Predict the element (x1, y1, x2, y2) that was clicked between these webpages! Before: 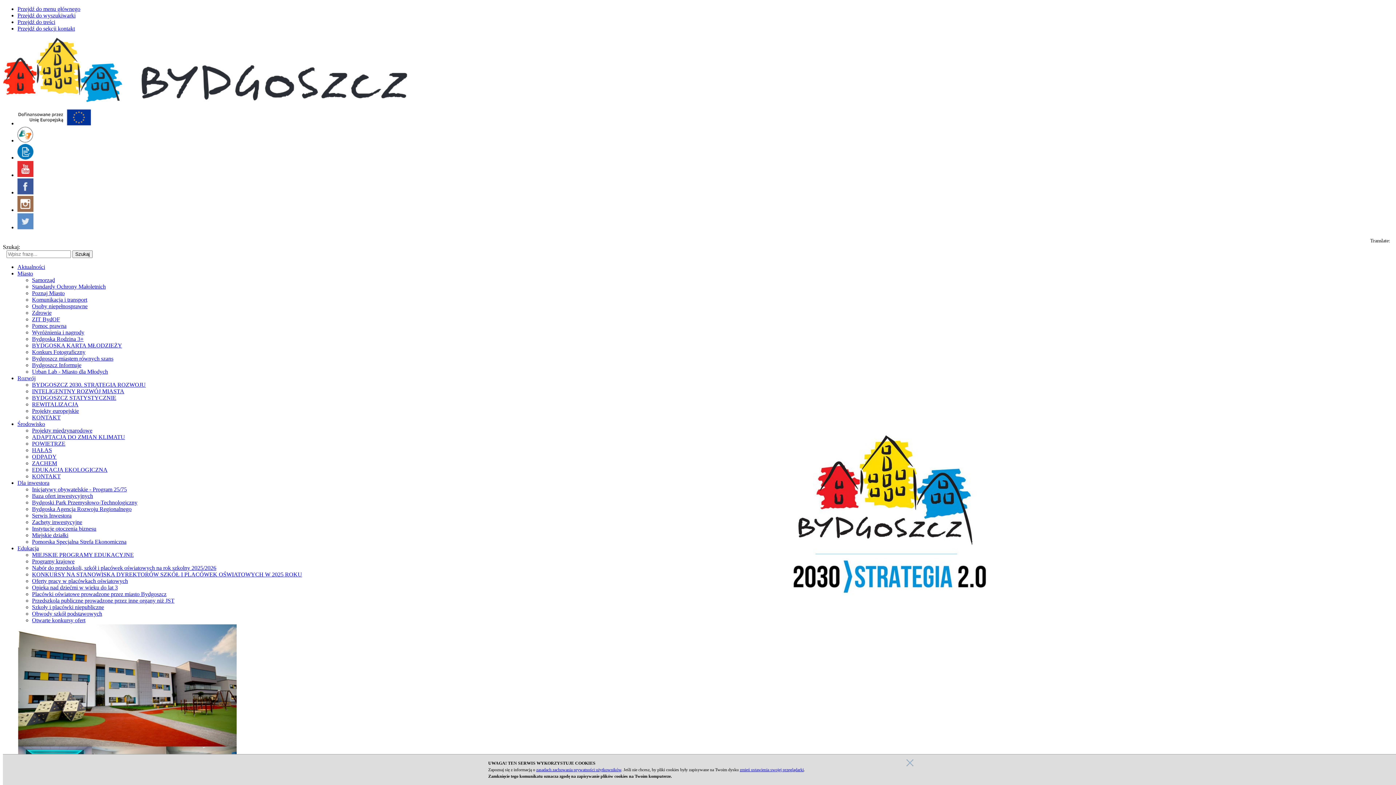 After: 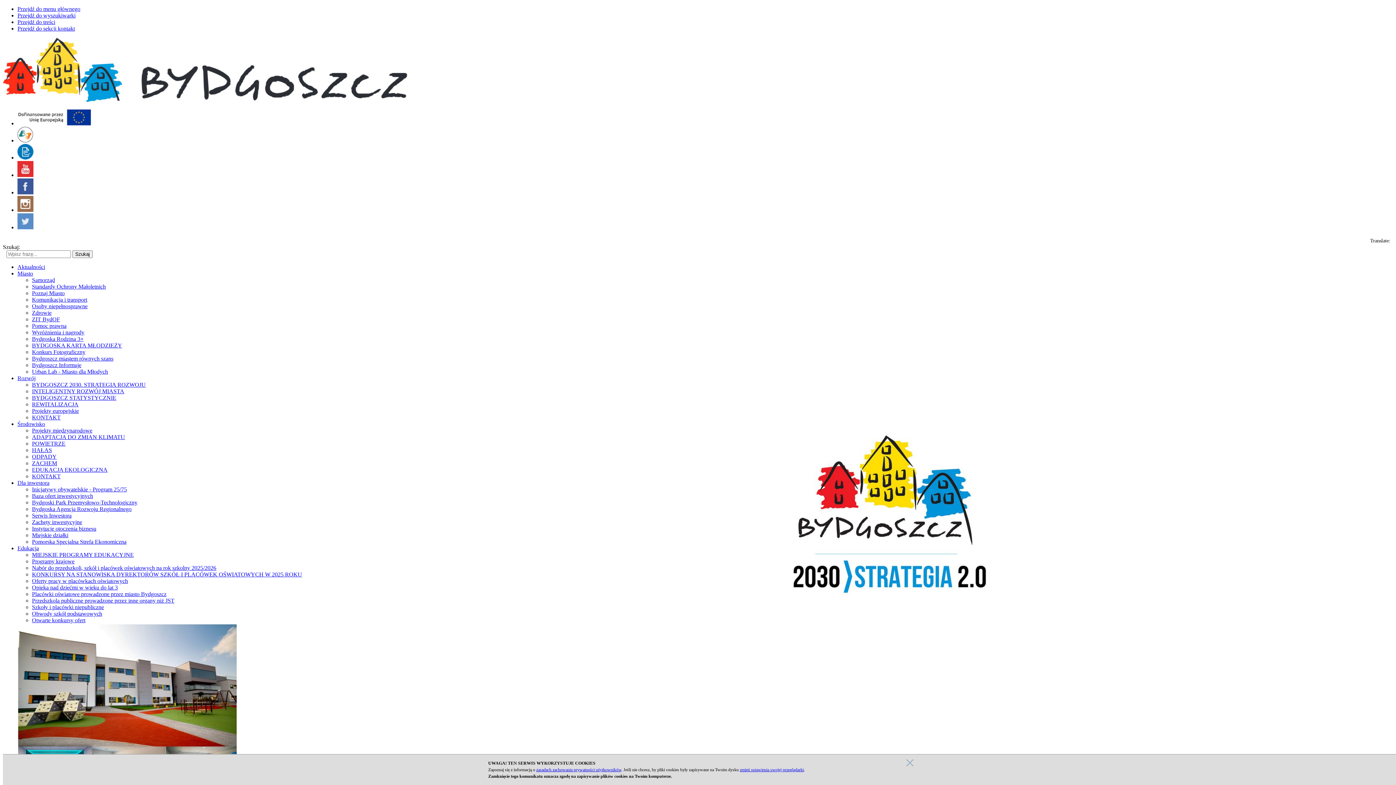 Action: bbox: (17, 137, 33, 143)